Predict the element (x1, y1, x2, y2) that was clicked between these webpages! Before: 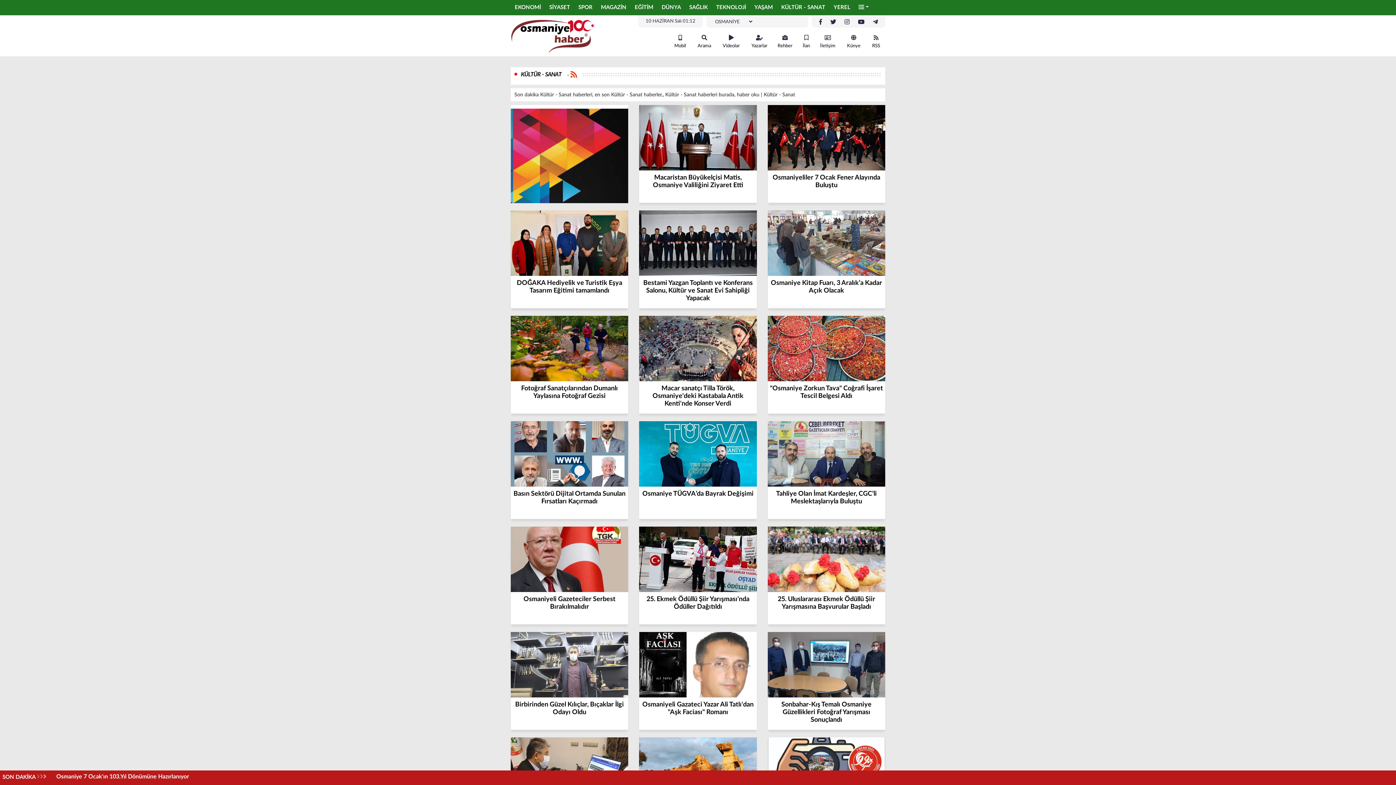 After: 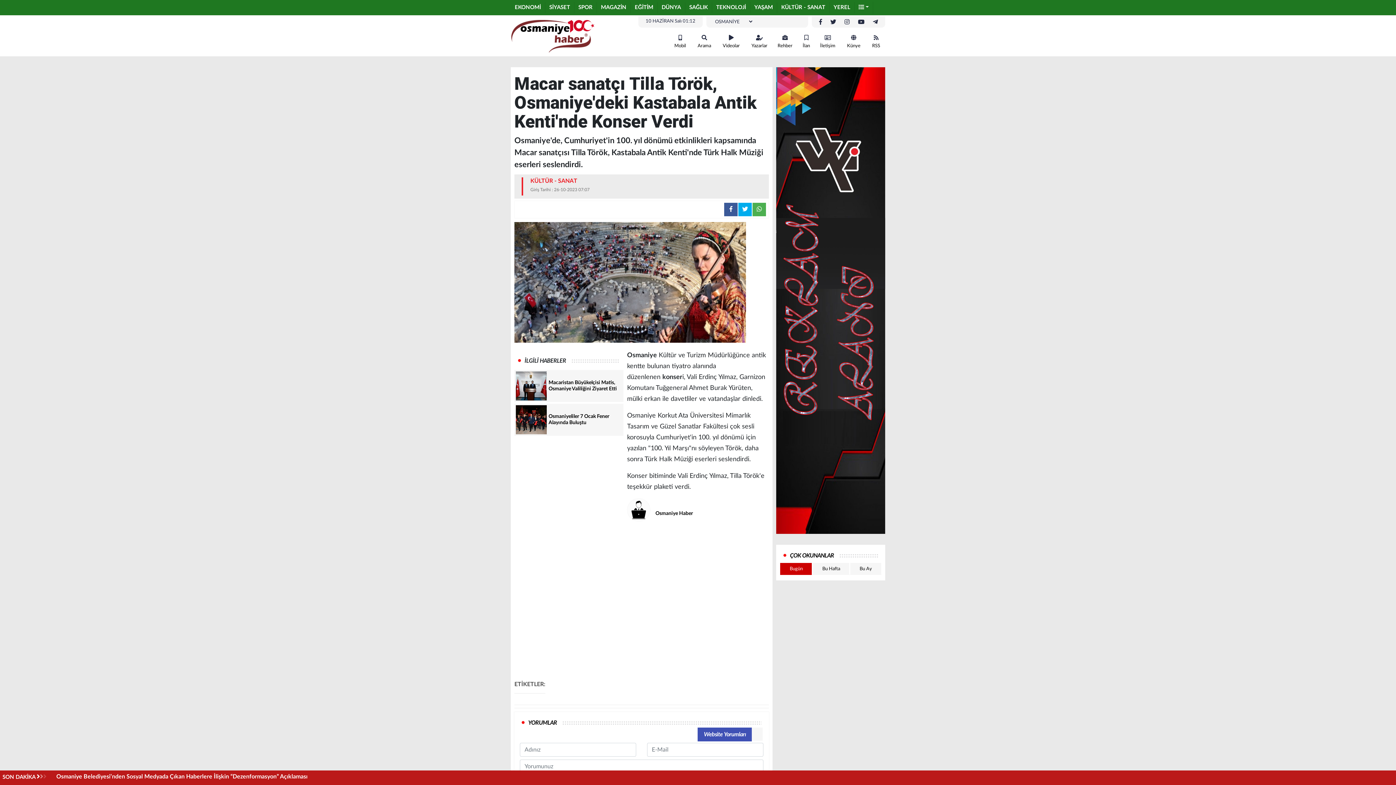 Action: label: Macar sanatçı Tilla Török, Osmaniye'deki Kastabala Antik Kenti'nde Konser Verdi bbox: (639, 316, 756, 414)